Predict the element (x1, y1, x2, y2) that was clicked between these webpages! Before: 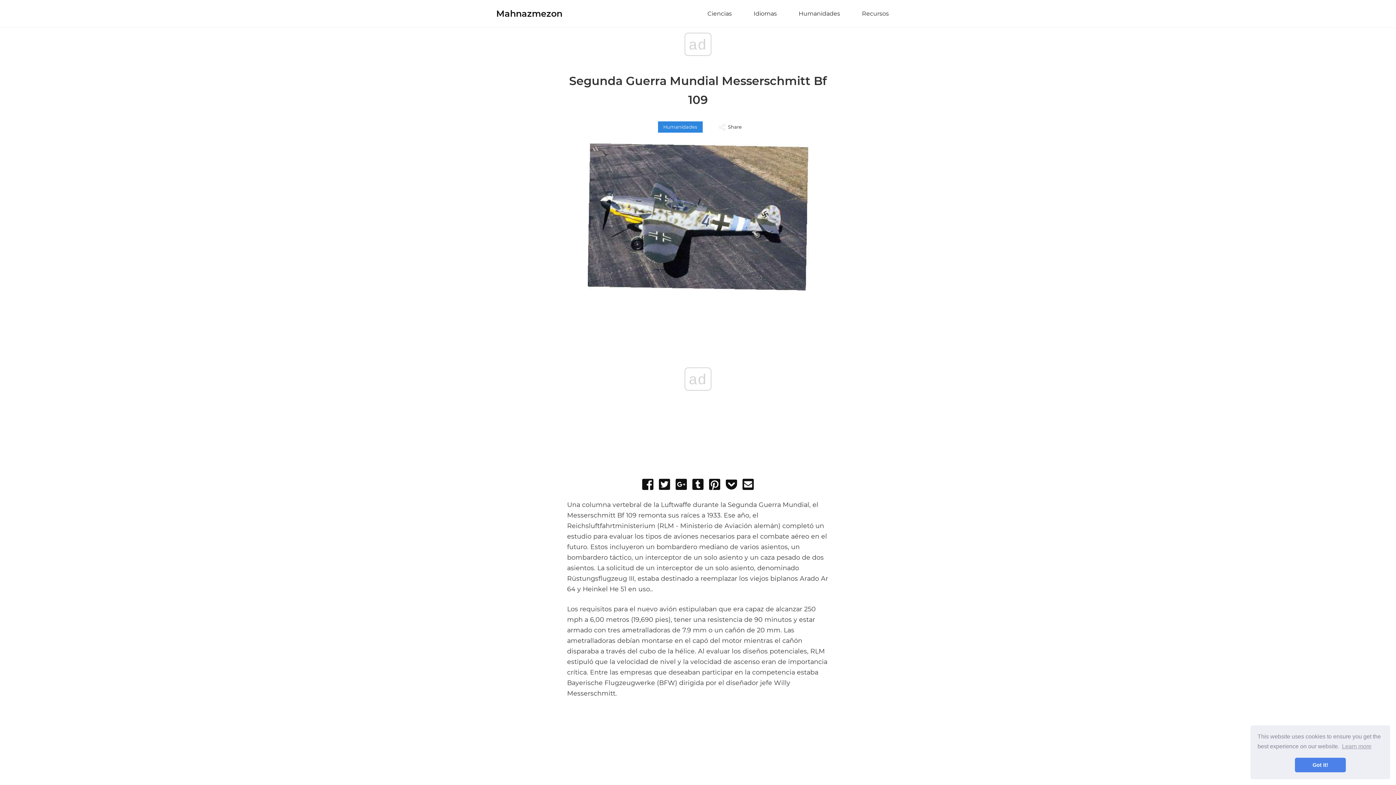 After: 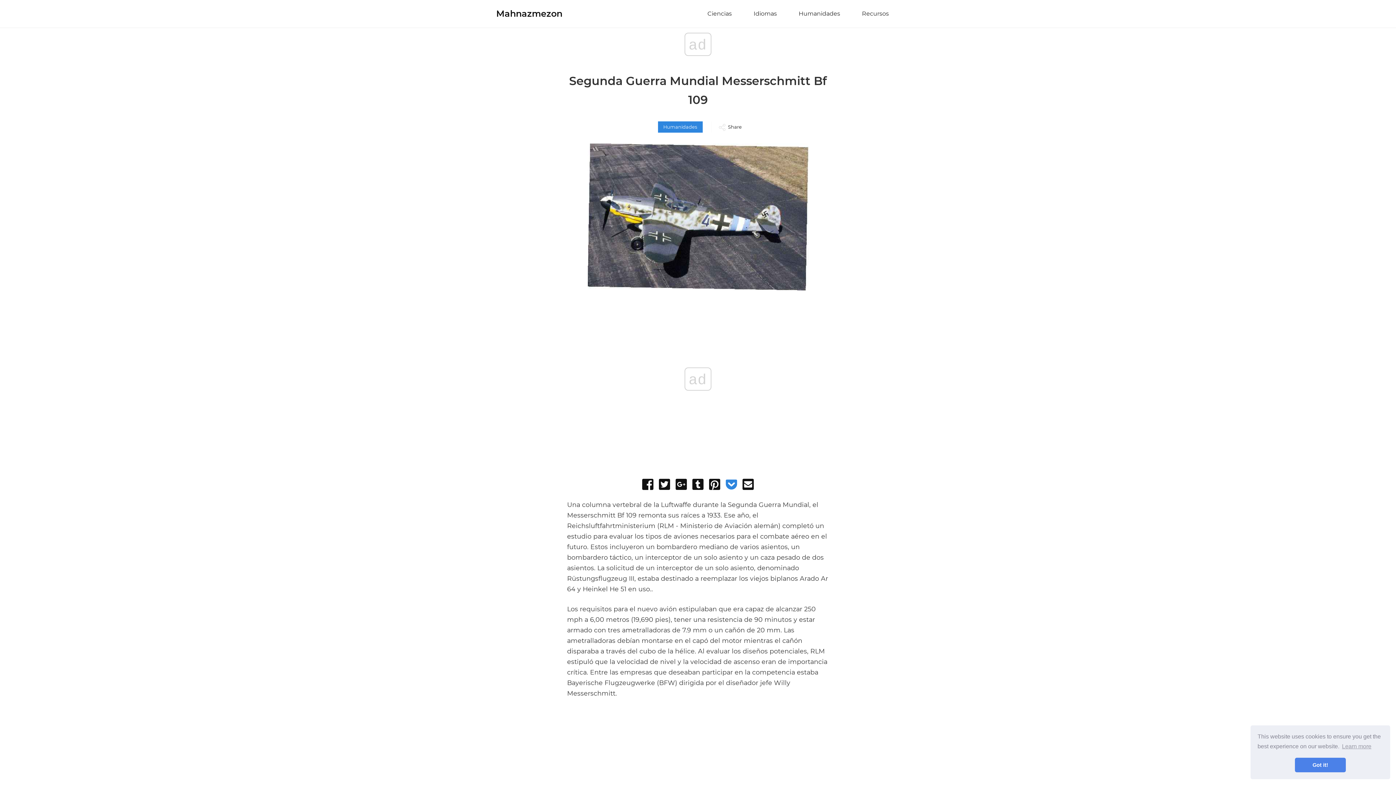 Action: label: Add to Pocket bbox: (726, 483, 737, 490)